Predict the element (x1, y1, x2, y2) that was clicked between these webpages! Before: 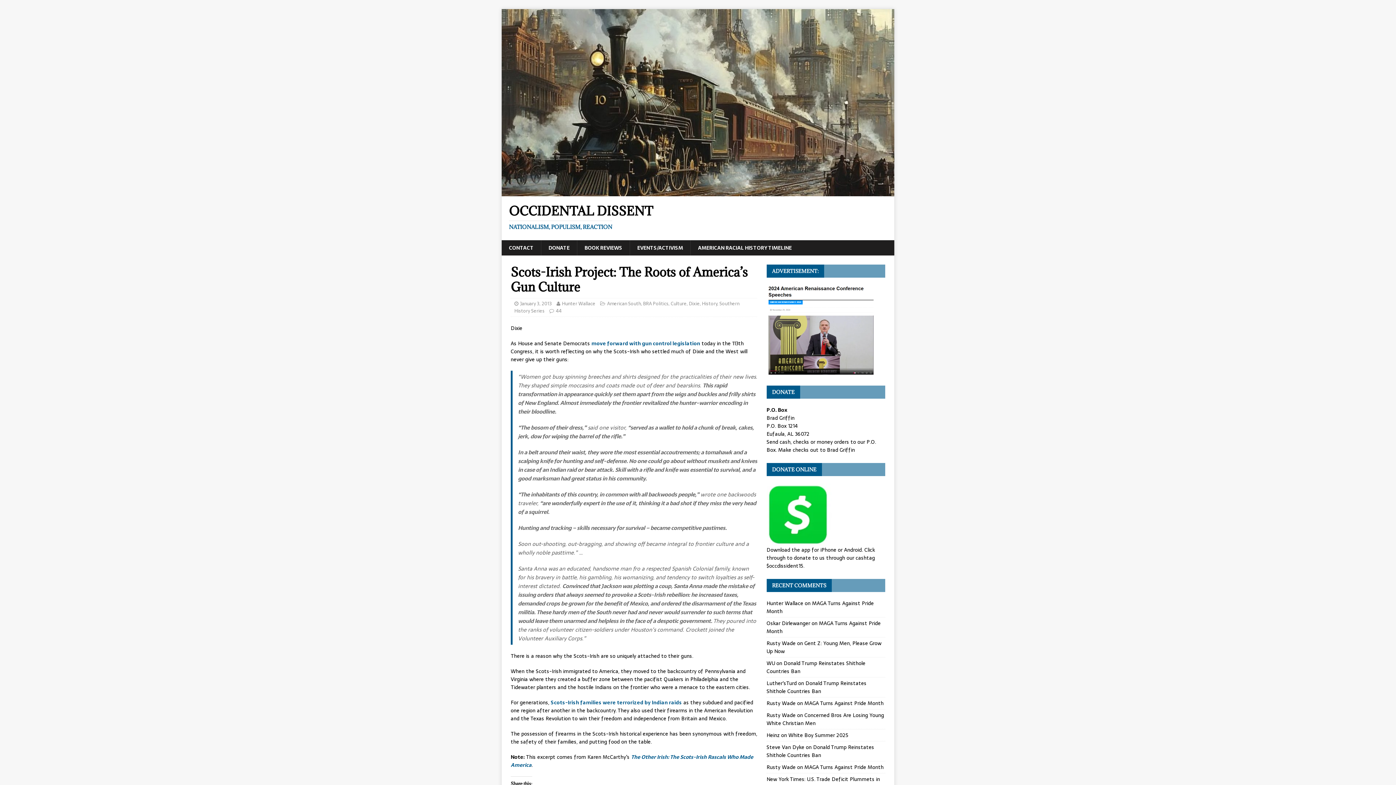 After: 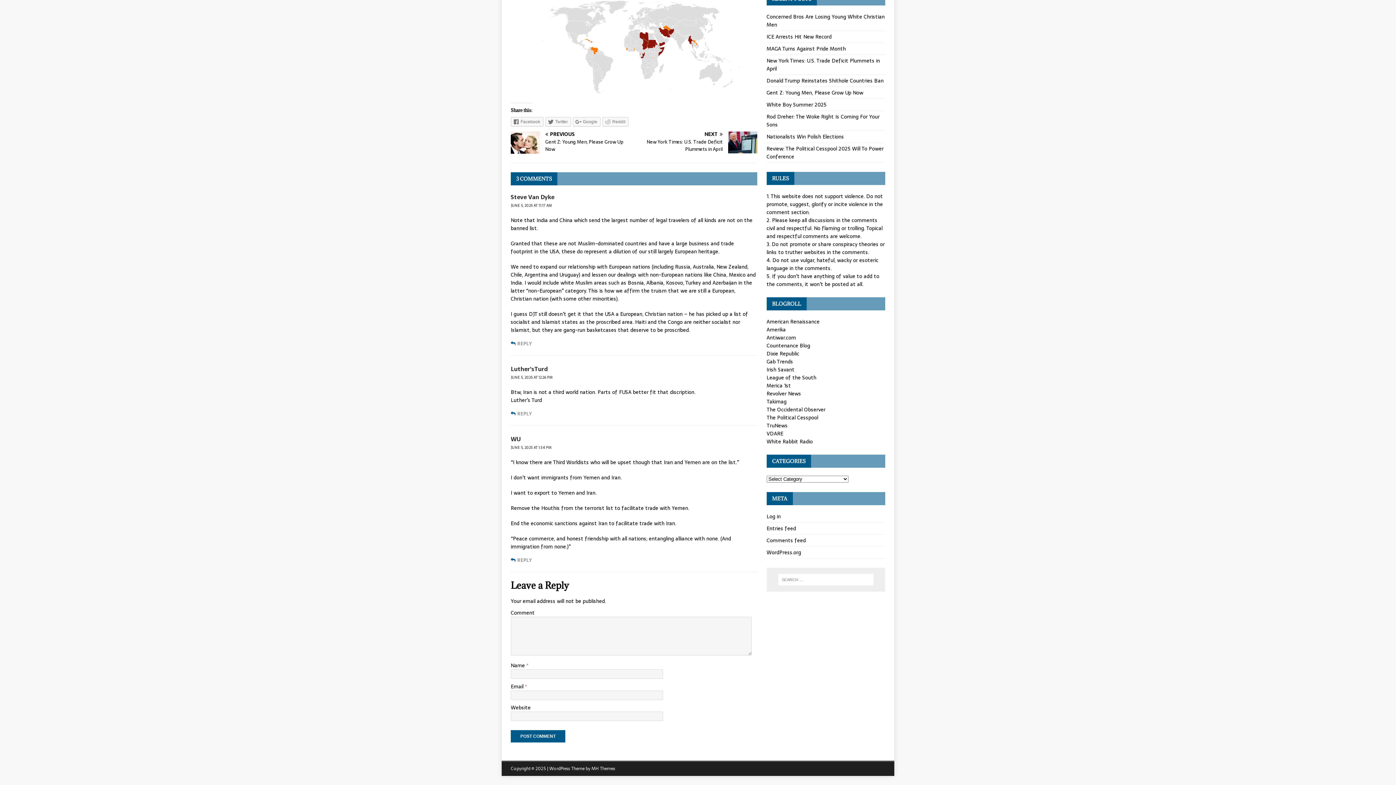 Action: bbox: (766, 679, 866, 695) label: Donald Trump Reinstates Shithole Countries Ban